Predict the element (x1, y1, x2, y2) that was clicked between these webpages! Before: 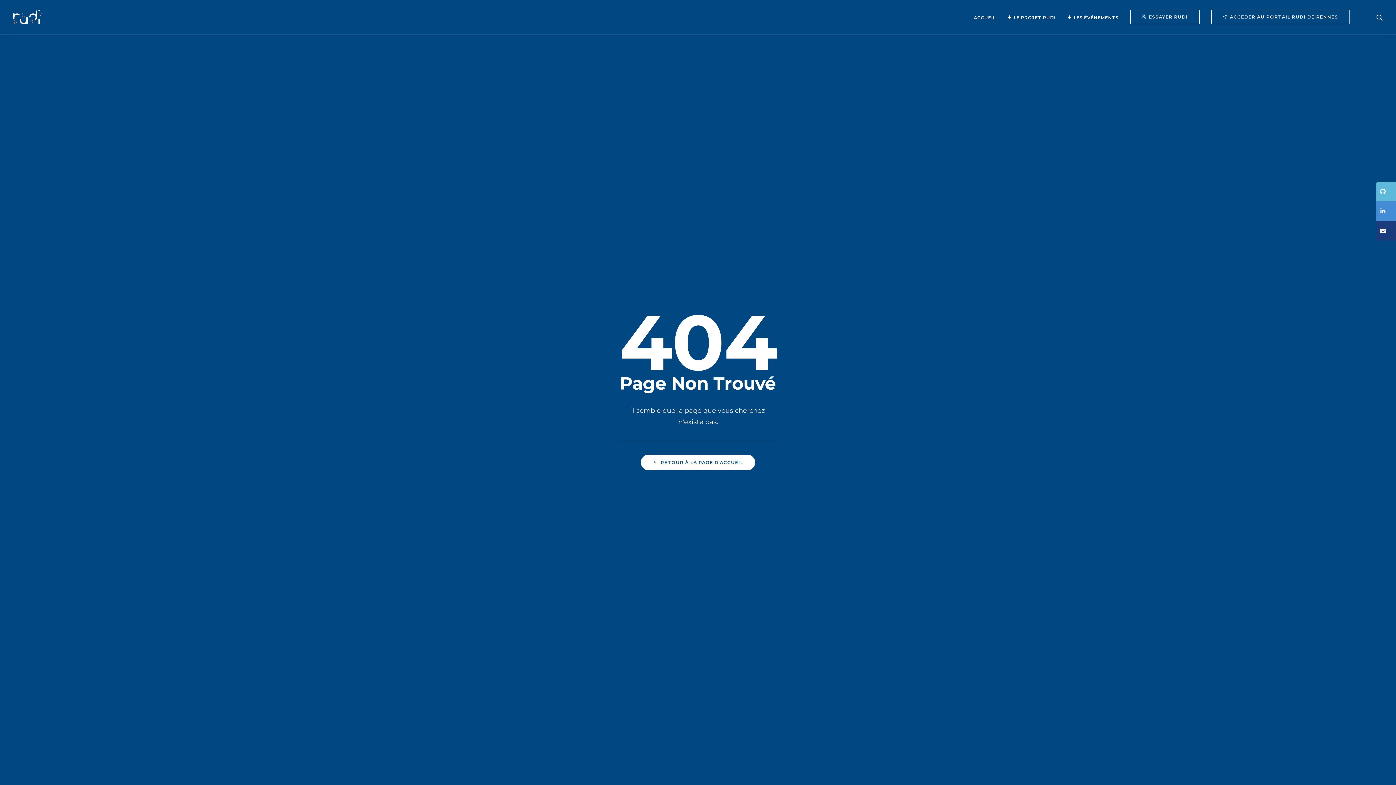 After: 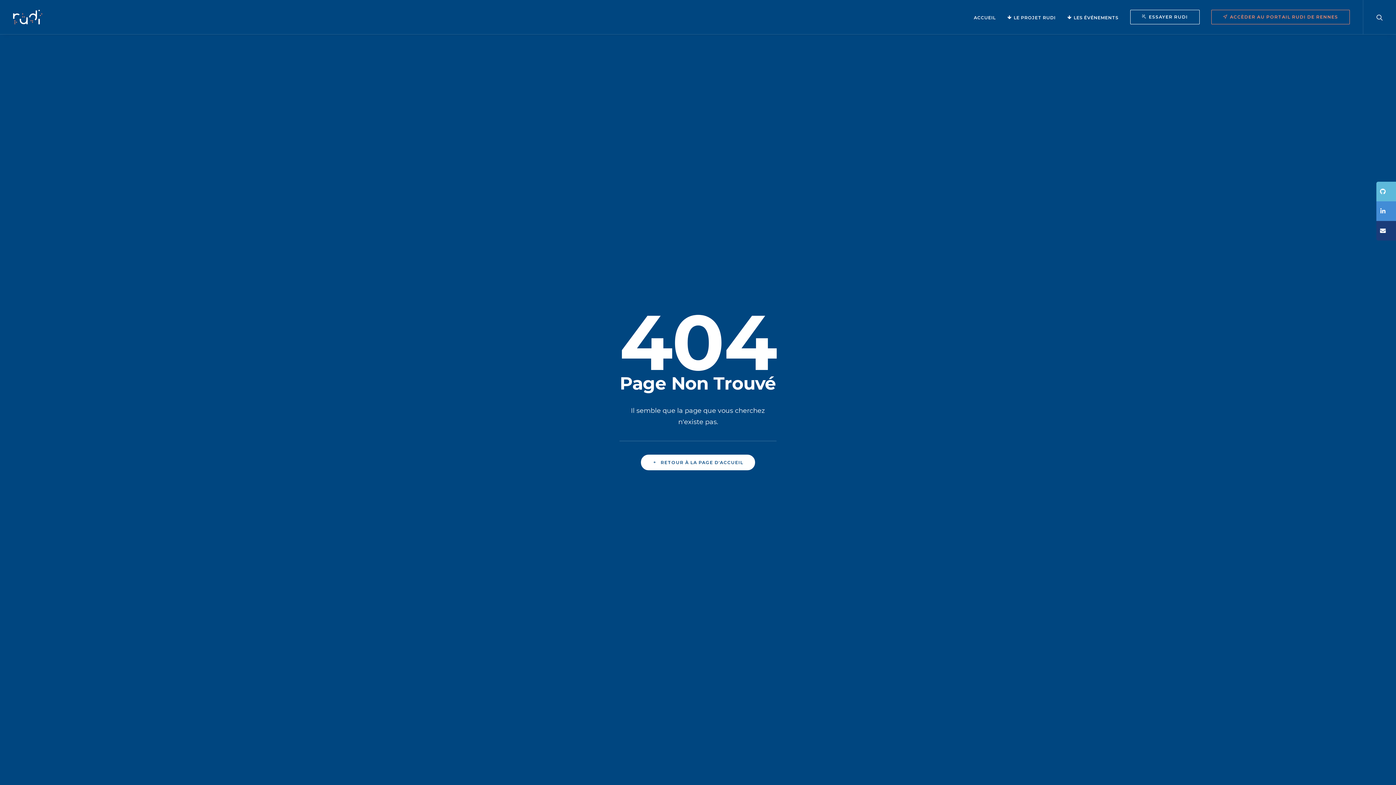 Action: label: ACCÈDER AU PORTAIL RUDI DE RENNES bbox: (1206, 9, 1350, 24)